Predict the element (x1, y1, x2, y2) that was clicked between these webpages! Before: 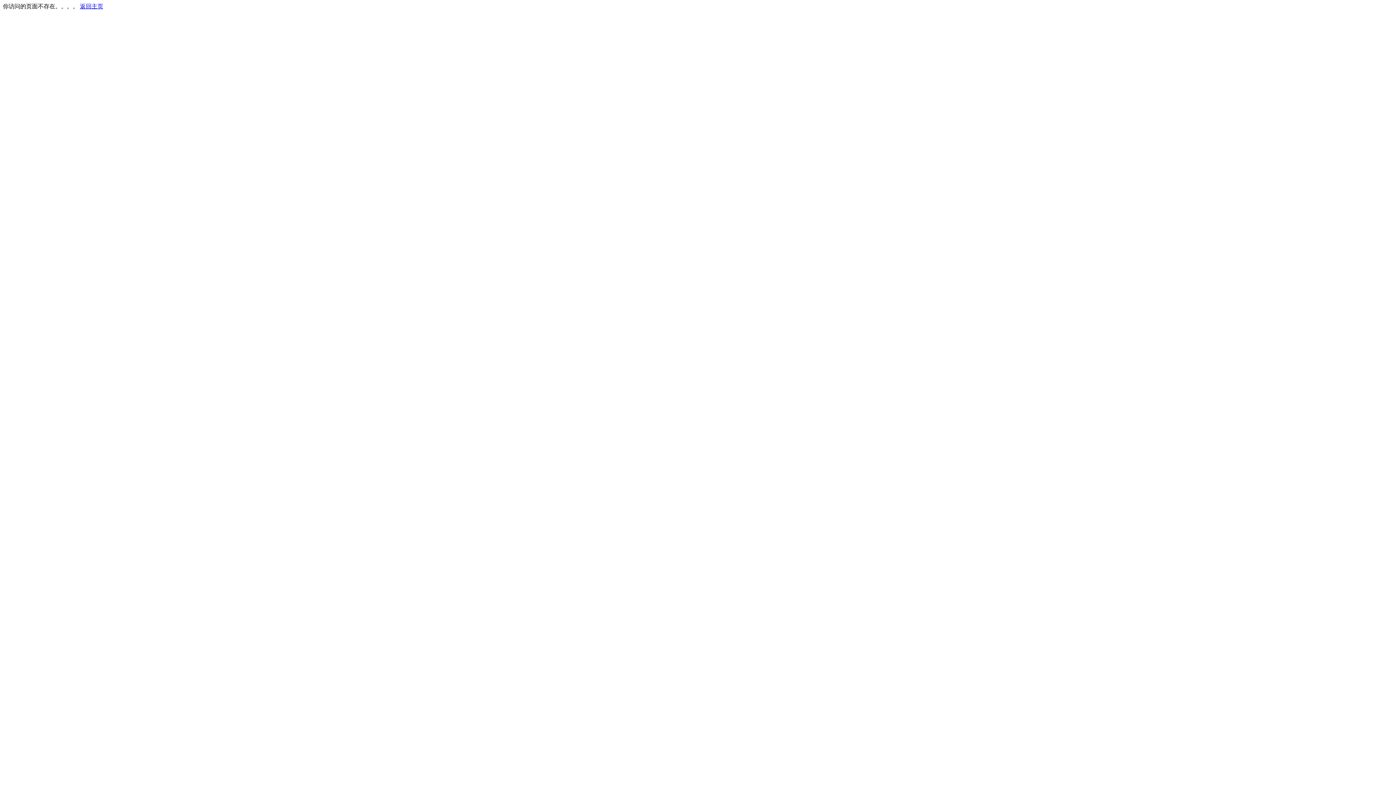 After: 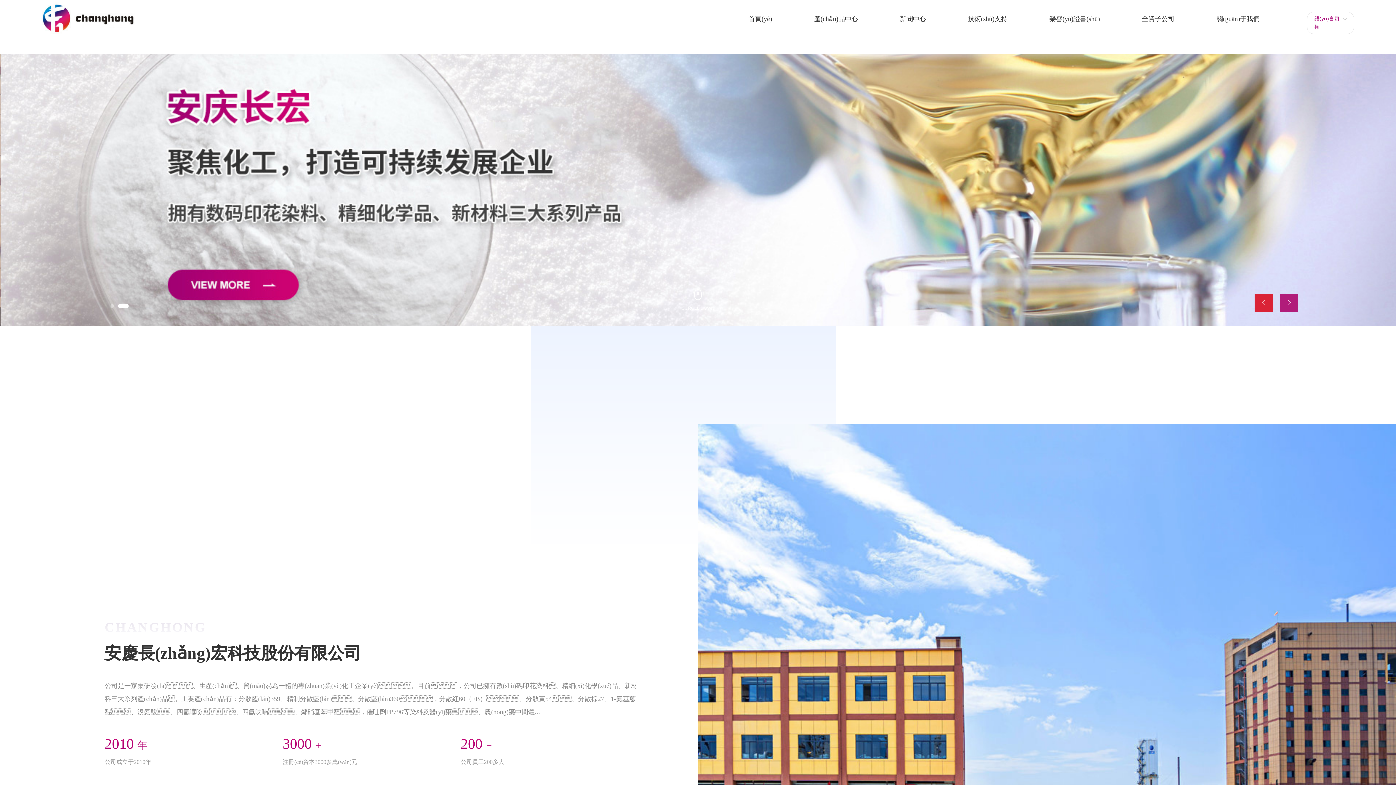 Action: label: 返回主页 bbox: (80, 3, 103, 9)